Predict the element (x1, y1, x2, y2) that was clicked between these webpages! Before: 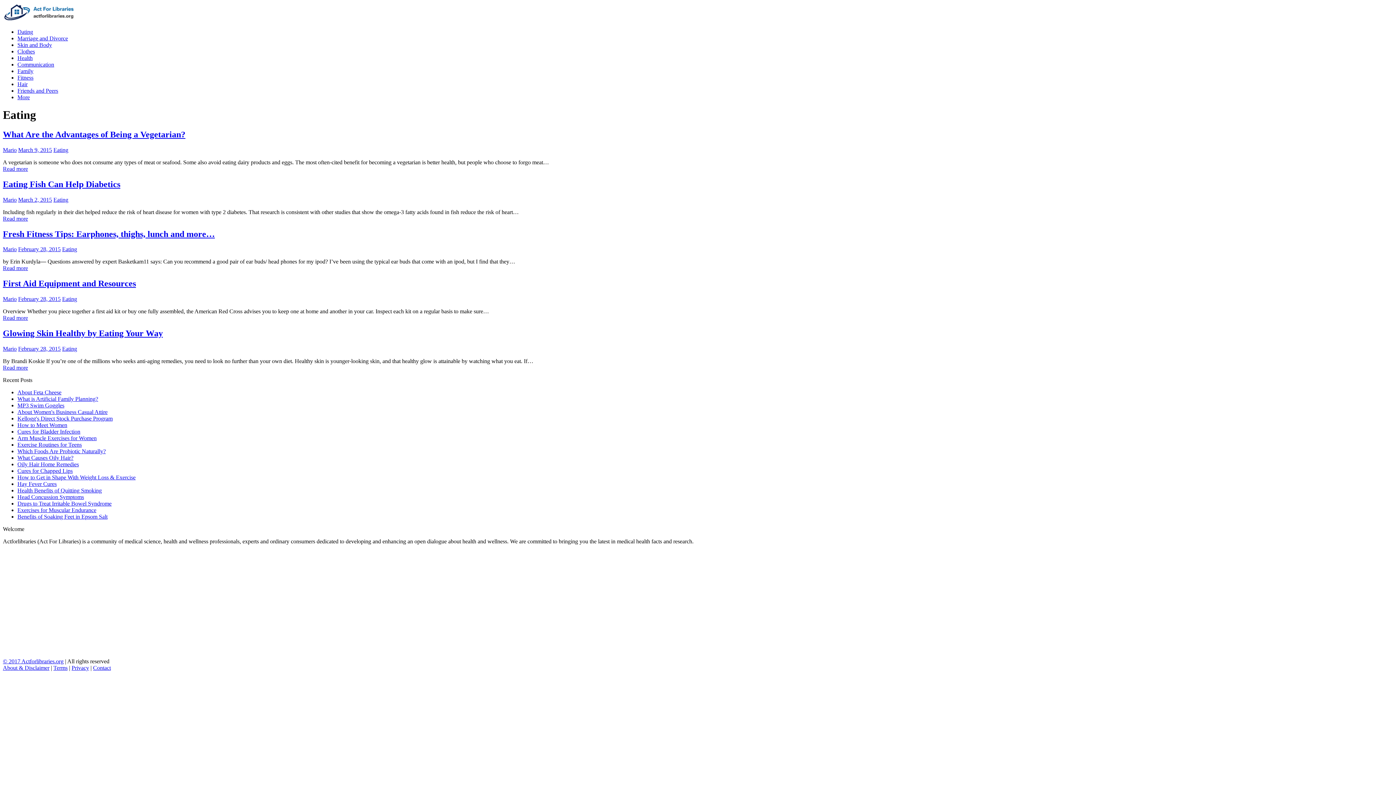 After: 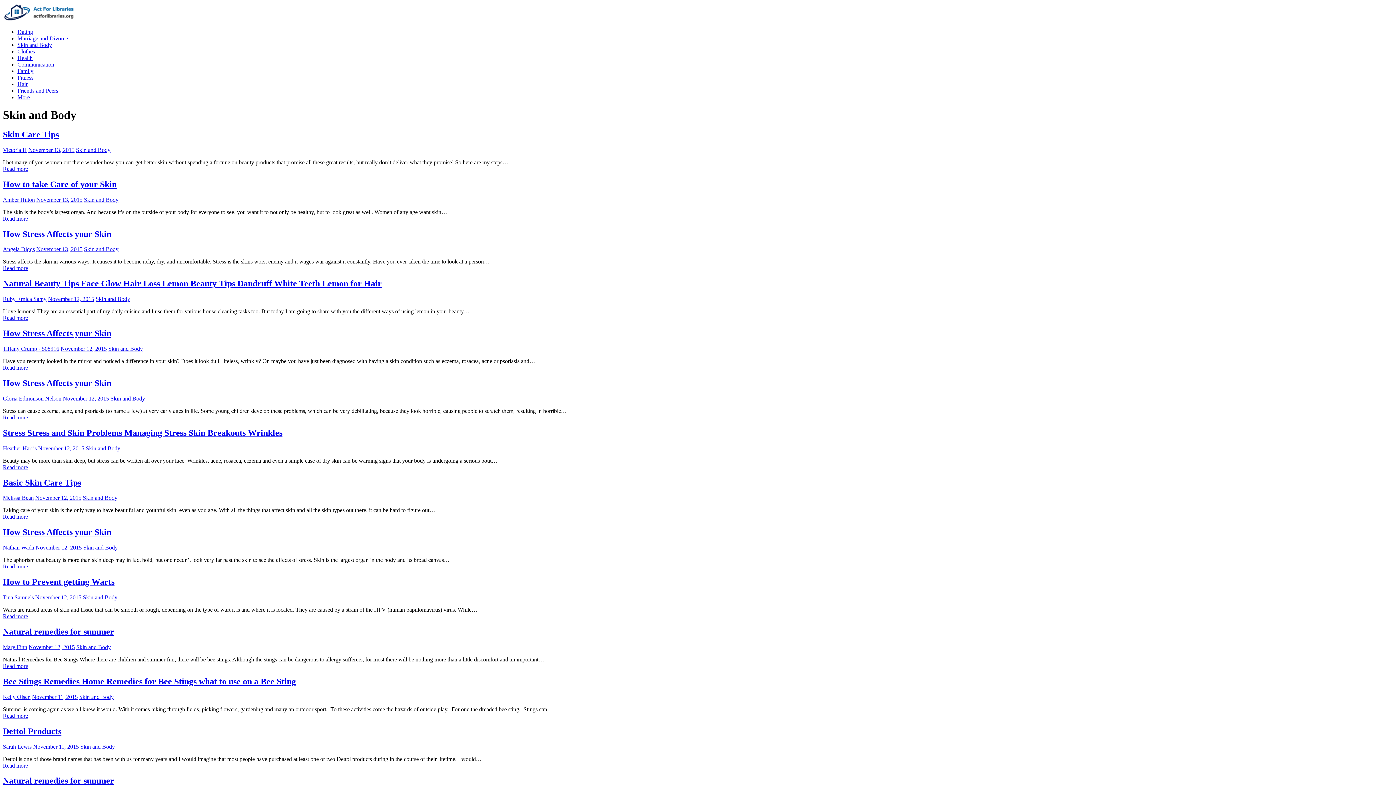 Action: bbox: (17, 41, 52, 48) label: Skin and Body